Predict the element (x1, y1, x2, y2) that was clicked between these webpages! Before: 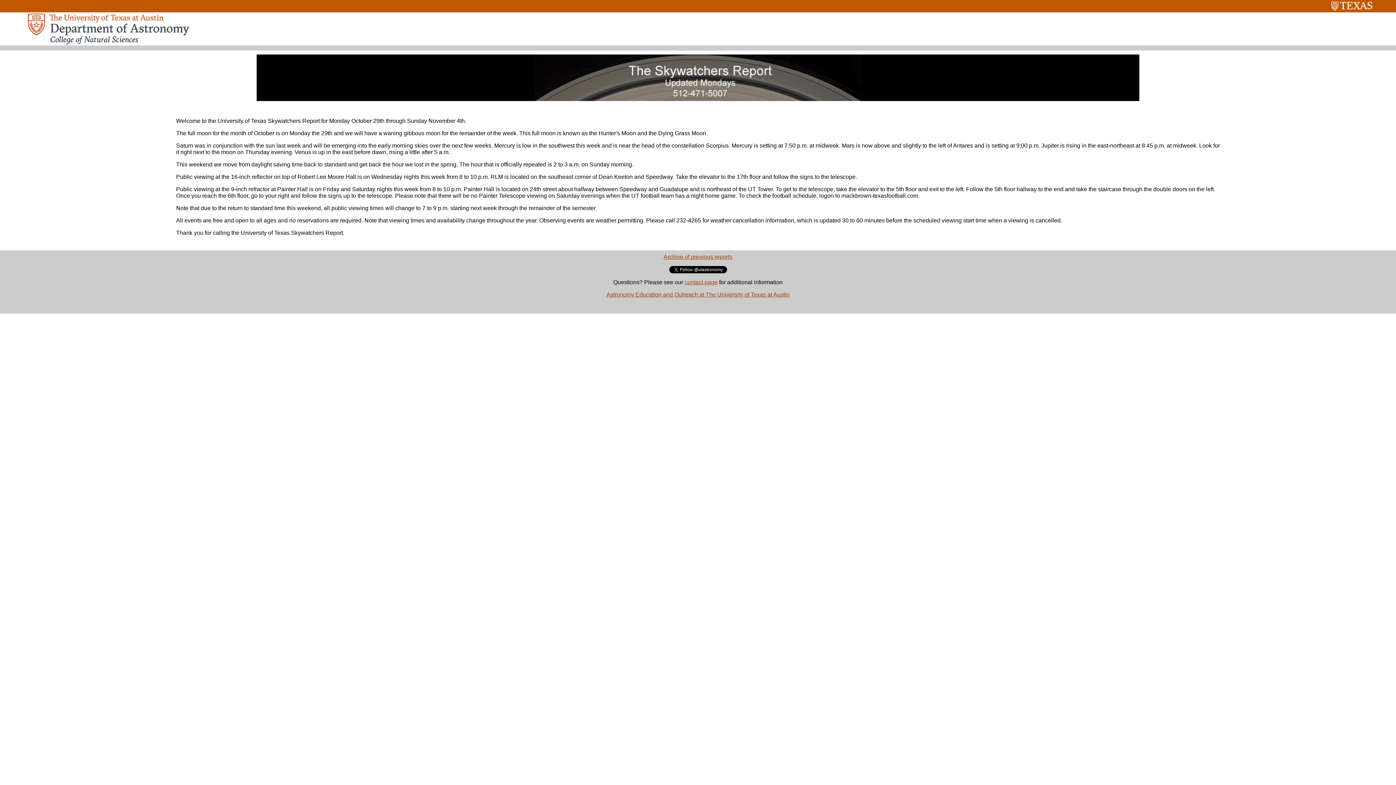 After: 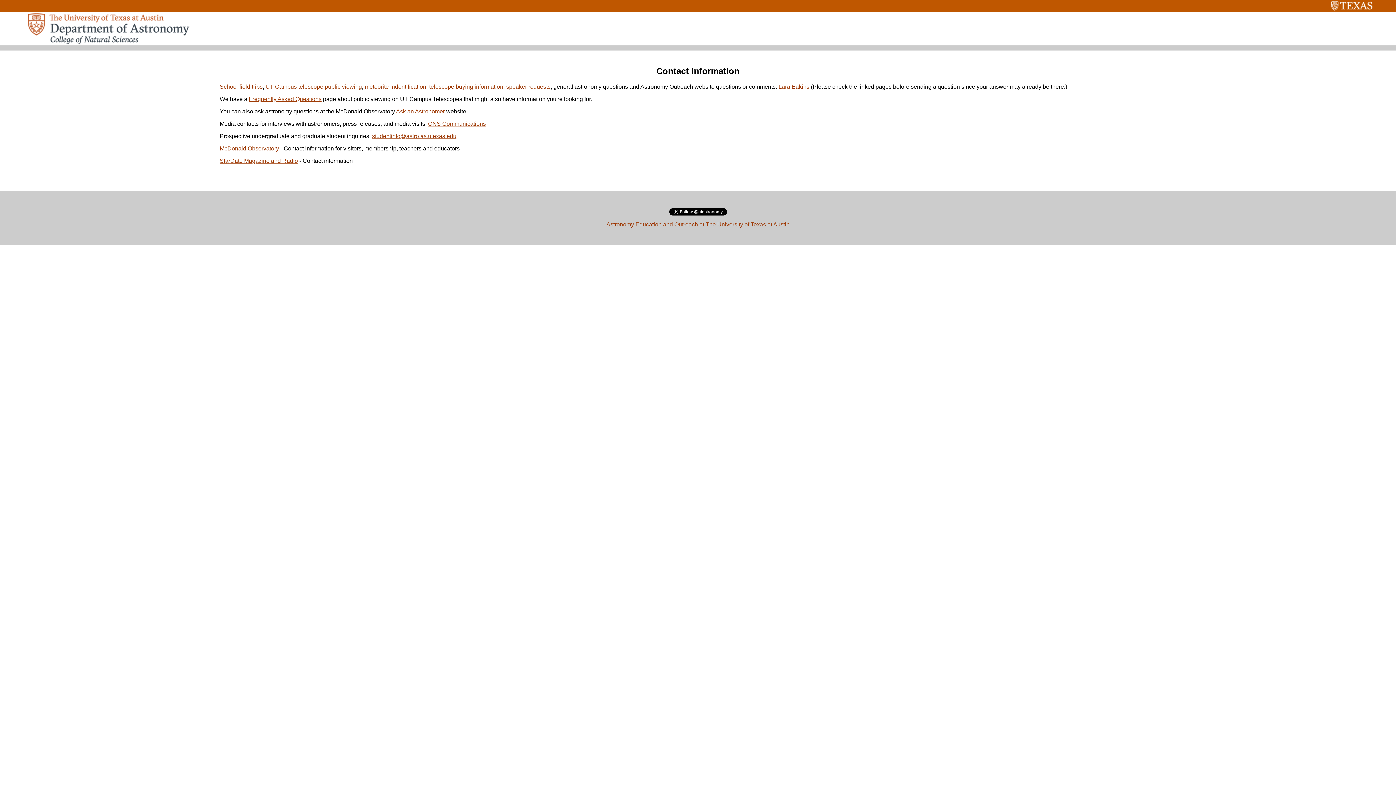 Action: bbox: (684, 279, 717, 285) label: contact page